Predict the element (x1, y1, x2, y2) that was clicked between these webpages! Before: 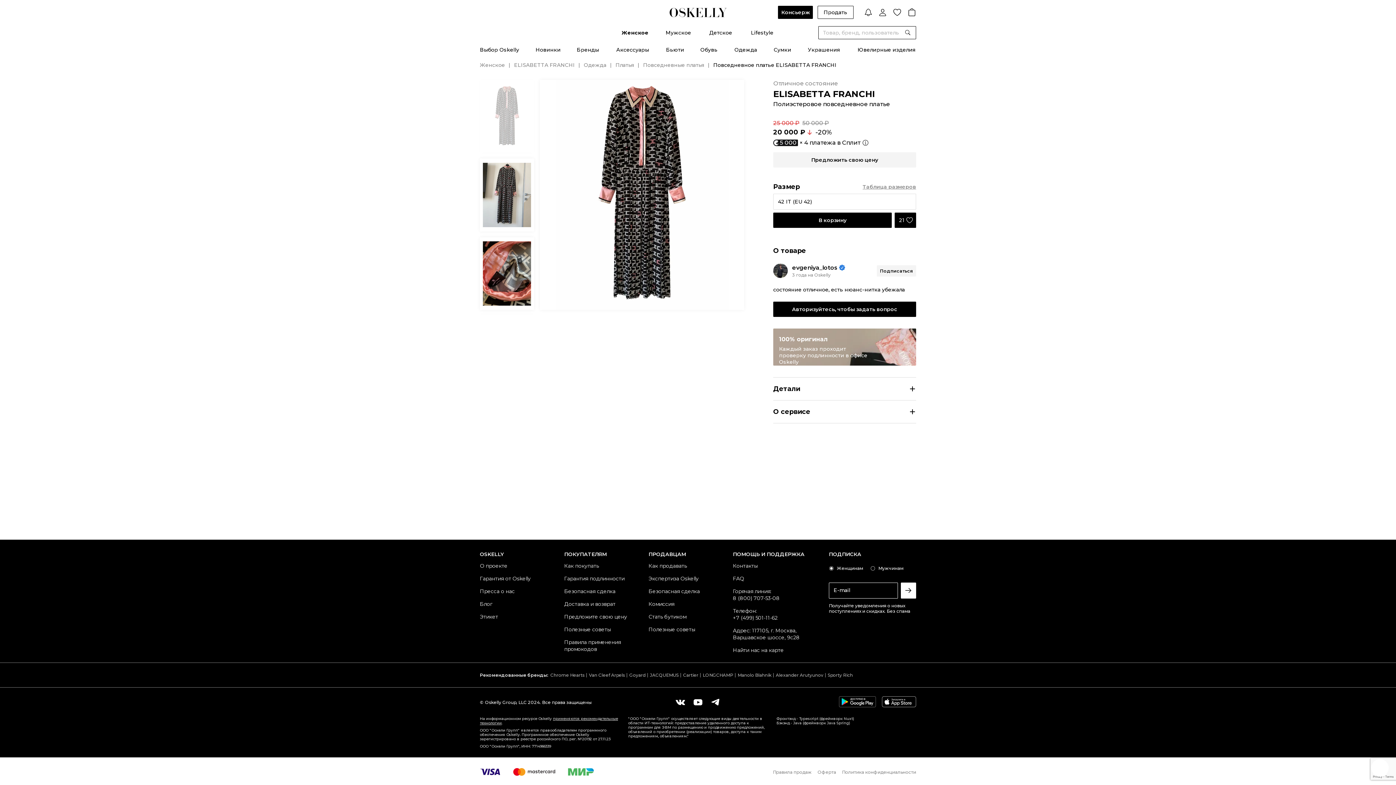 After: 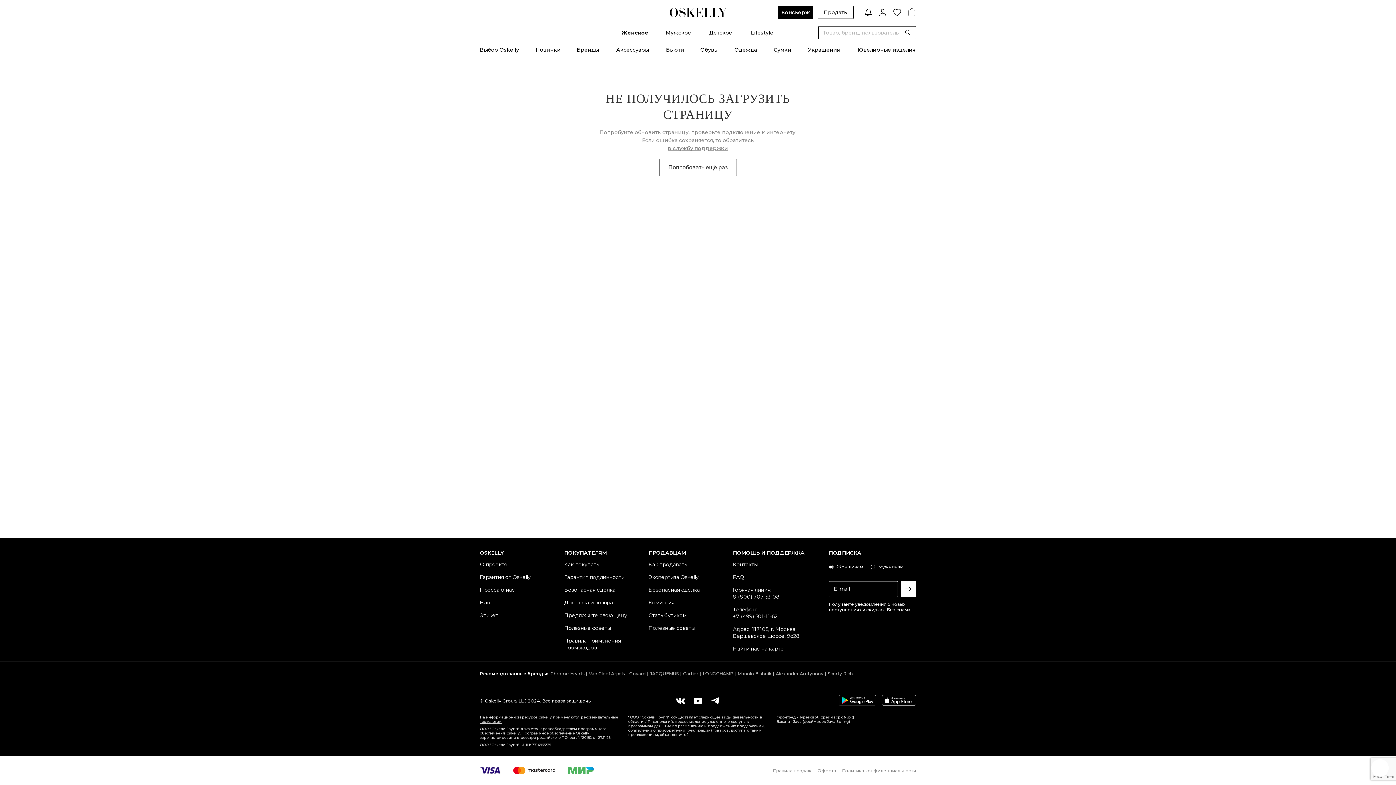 Action: label: Van Cleef Arpels bbox: (589, 672, 627, 678)